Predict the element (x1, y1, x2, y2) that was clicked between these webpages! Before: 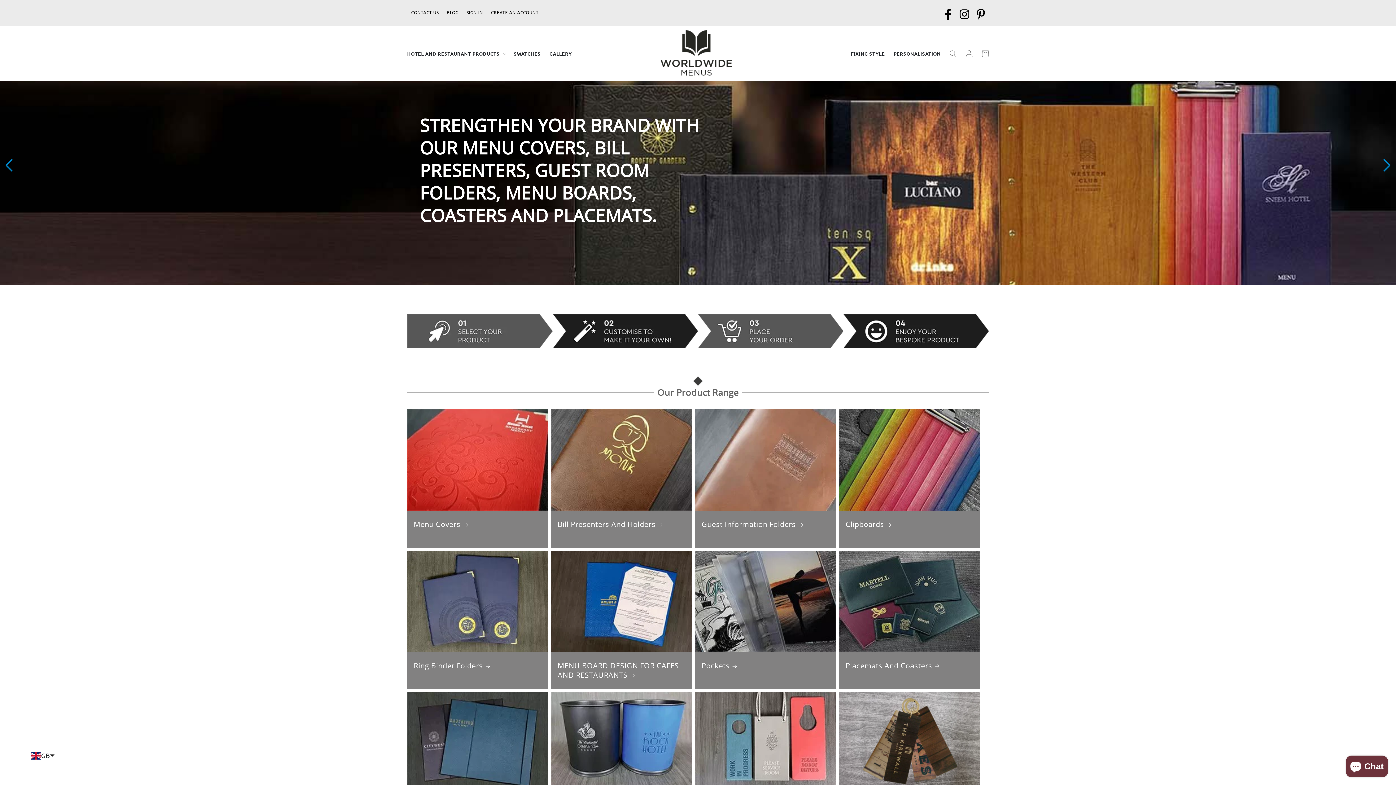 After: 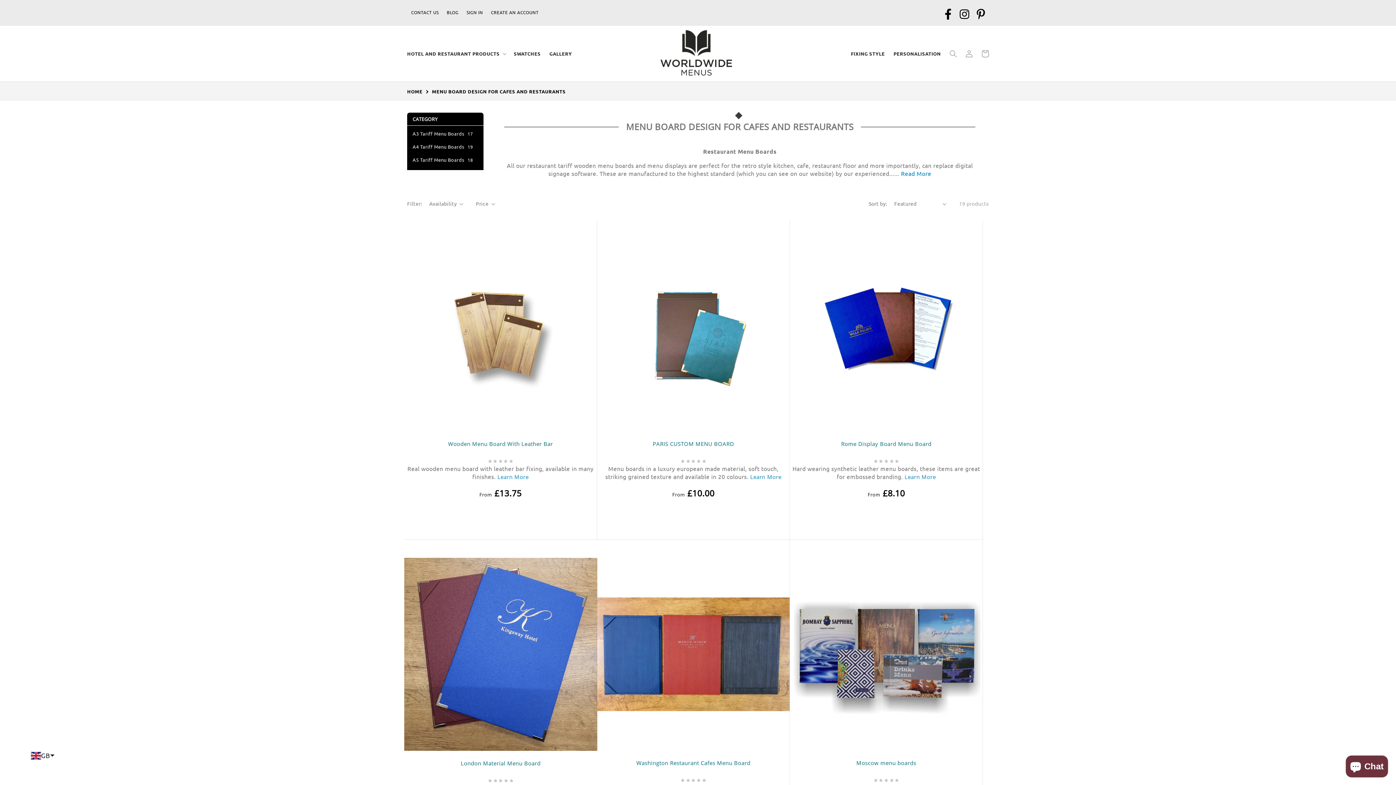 Action: bbox: (554, 554, 688, 601)